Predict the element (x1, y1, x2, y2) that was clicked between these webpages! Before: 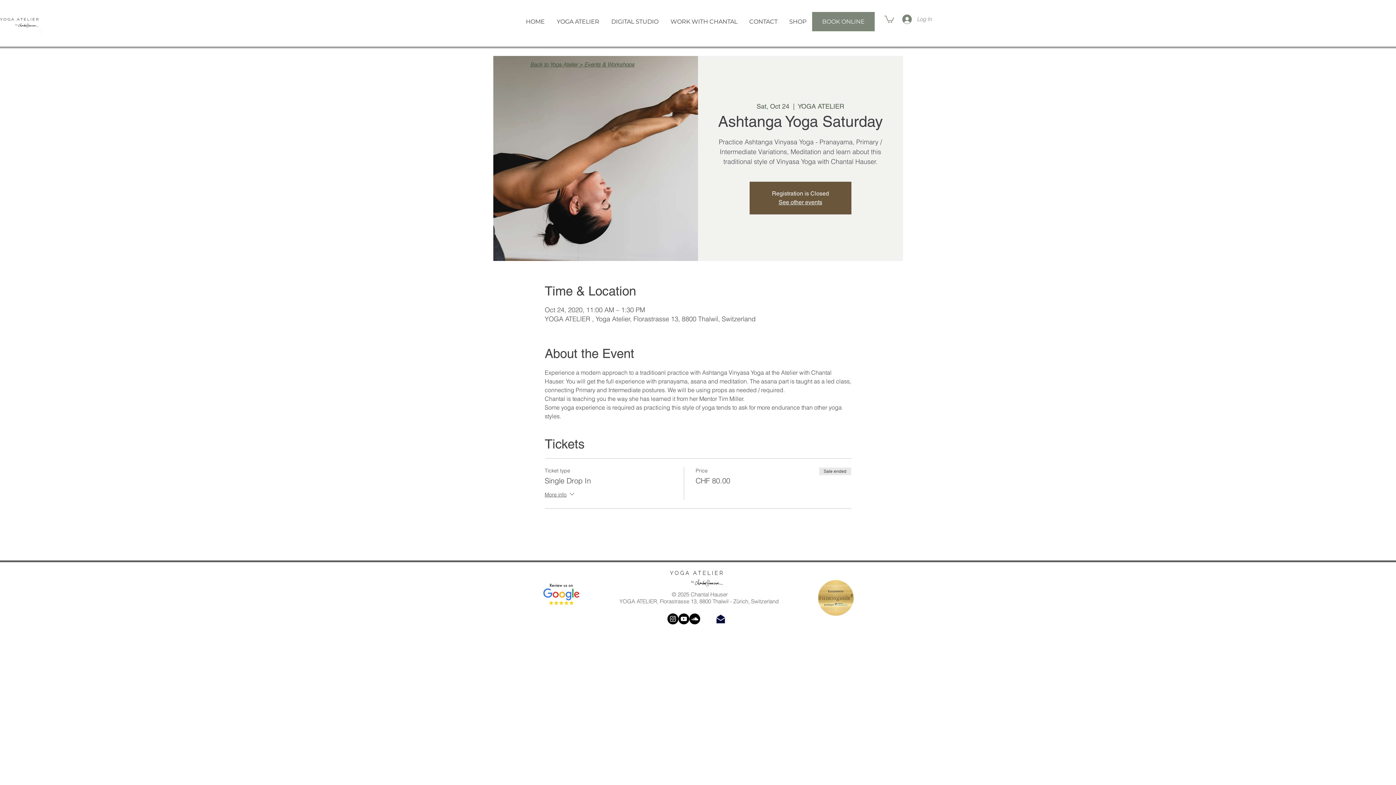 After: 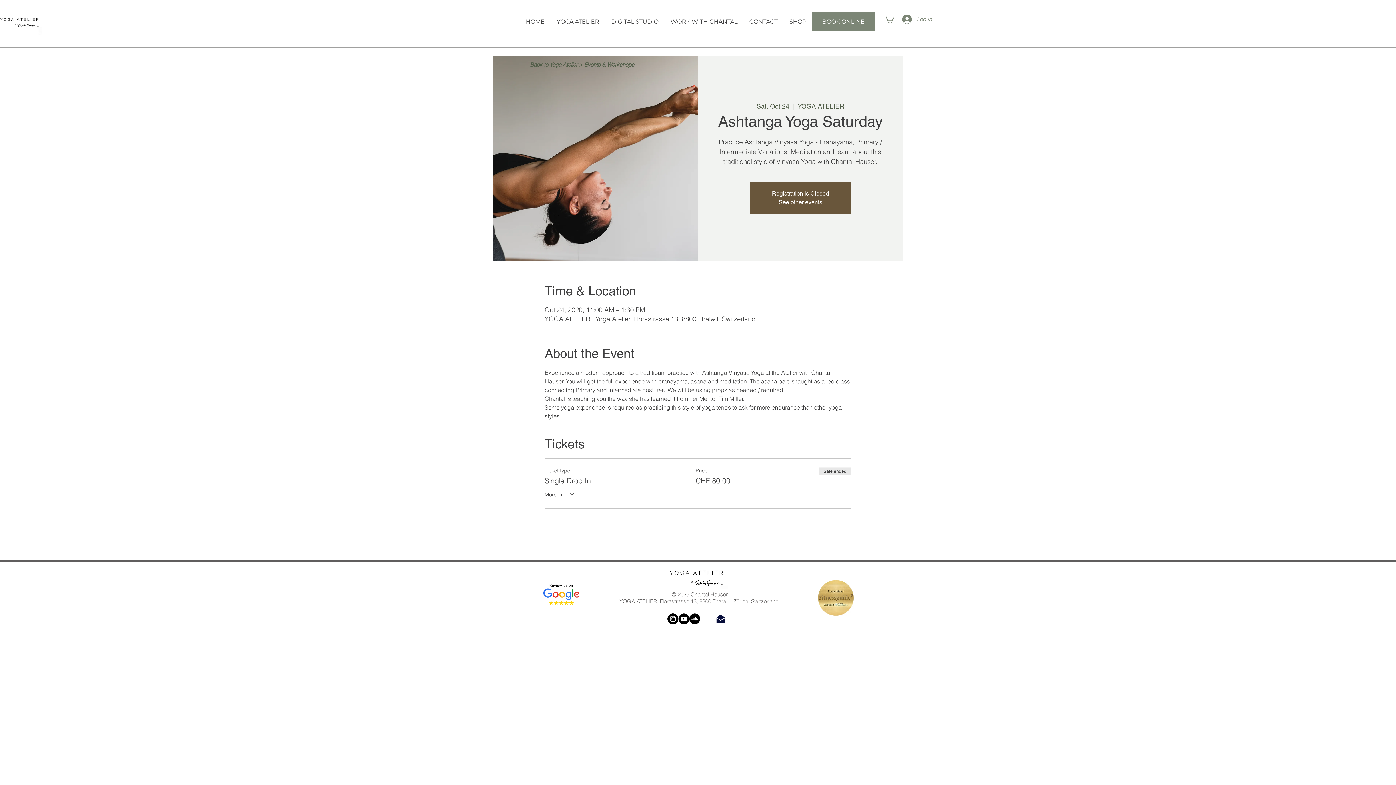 Action: bbox: (689, 613, 700, 624) label: SoundCloud